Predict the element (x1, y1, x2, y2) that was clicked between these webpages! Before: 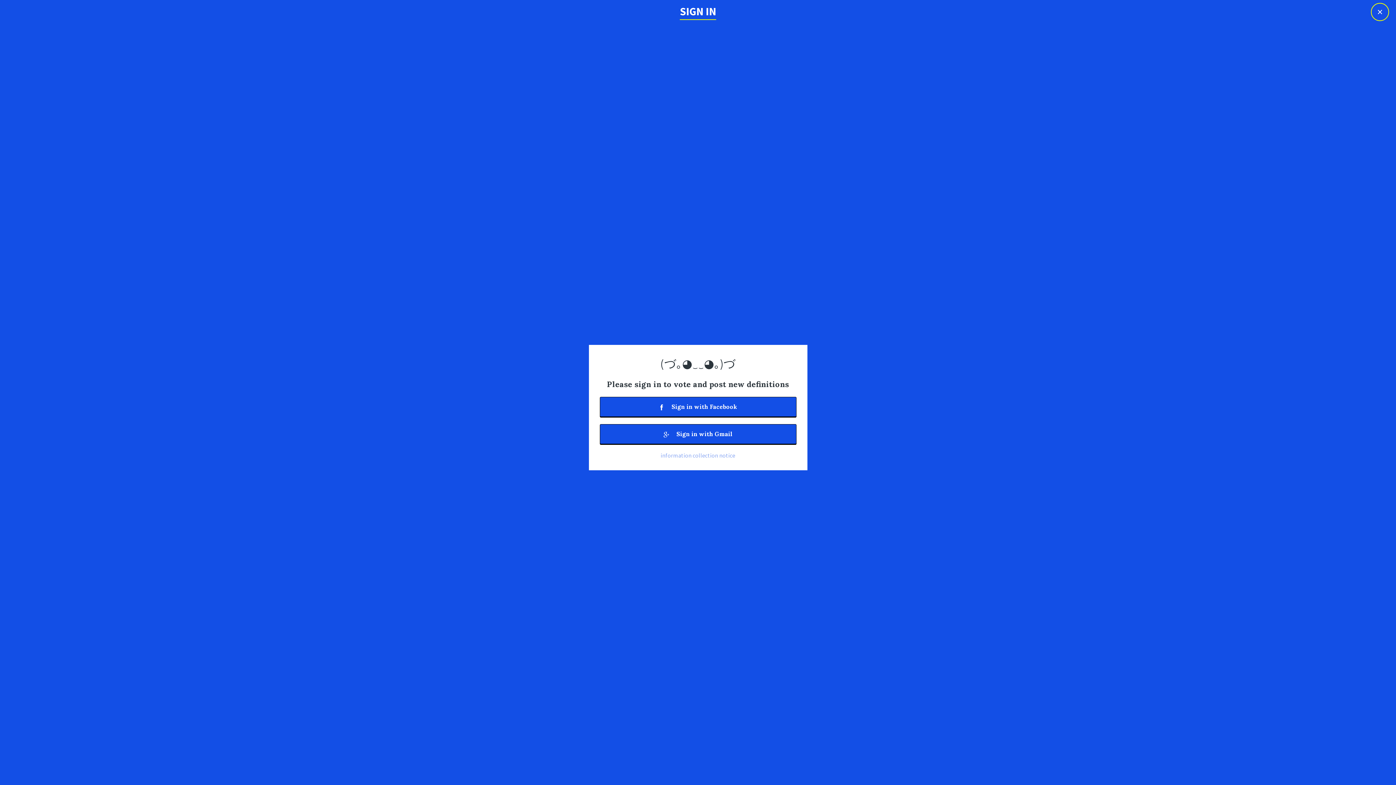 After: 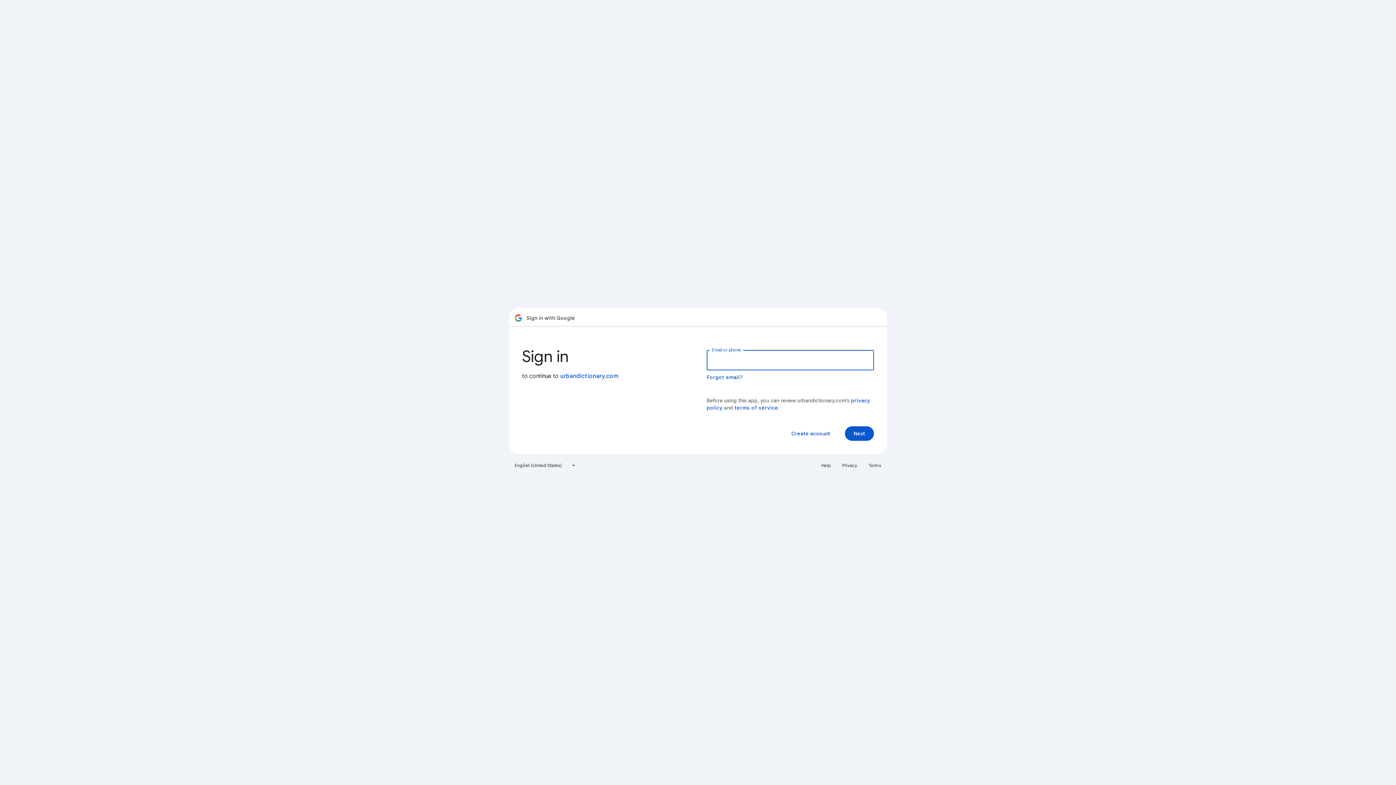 Action: bbox: (599, 424, 796, 444) label:  Sign in with Gmail